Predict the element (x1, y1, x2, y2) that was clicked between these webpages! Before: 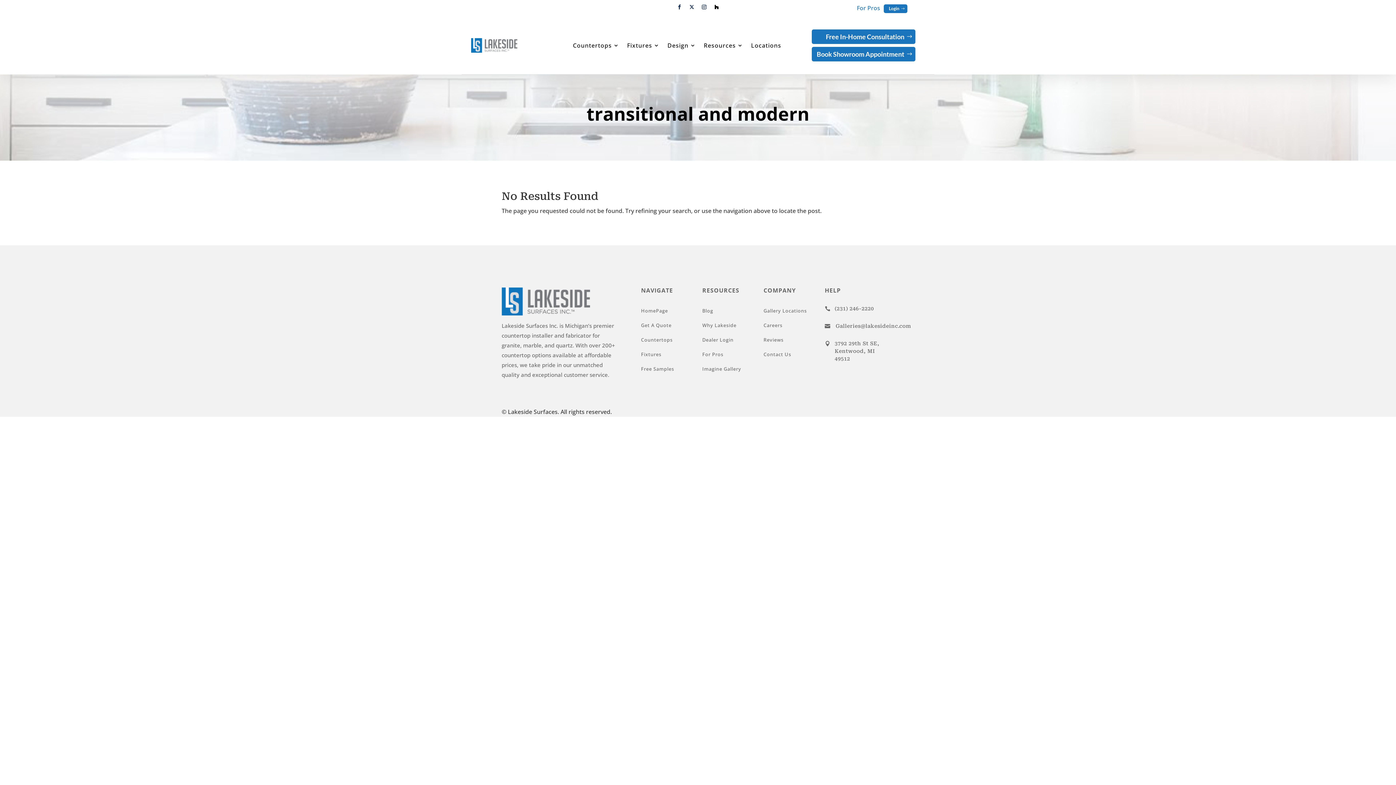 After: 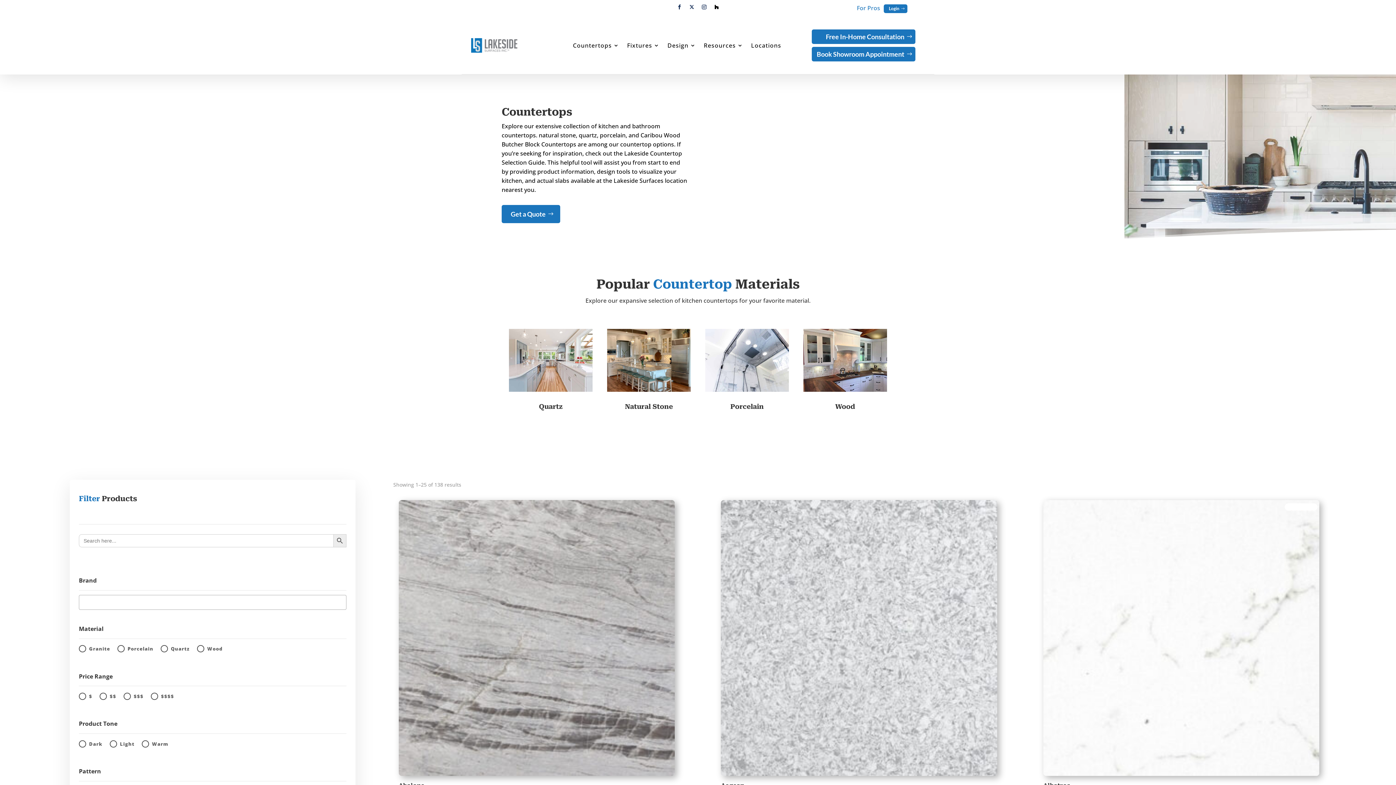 Action: label: Countertops bbox: (573, 42, 619, 50)